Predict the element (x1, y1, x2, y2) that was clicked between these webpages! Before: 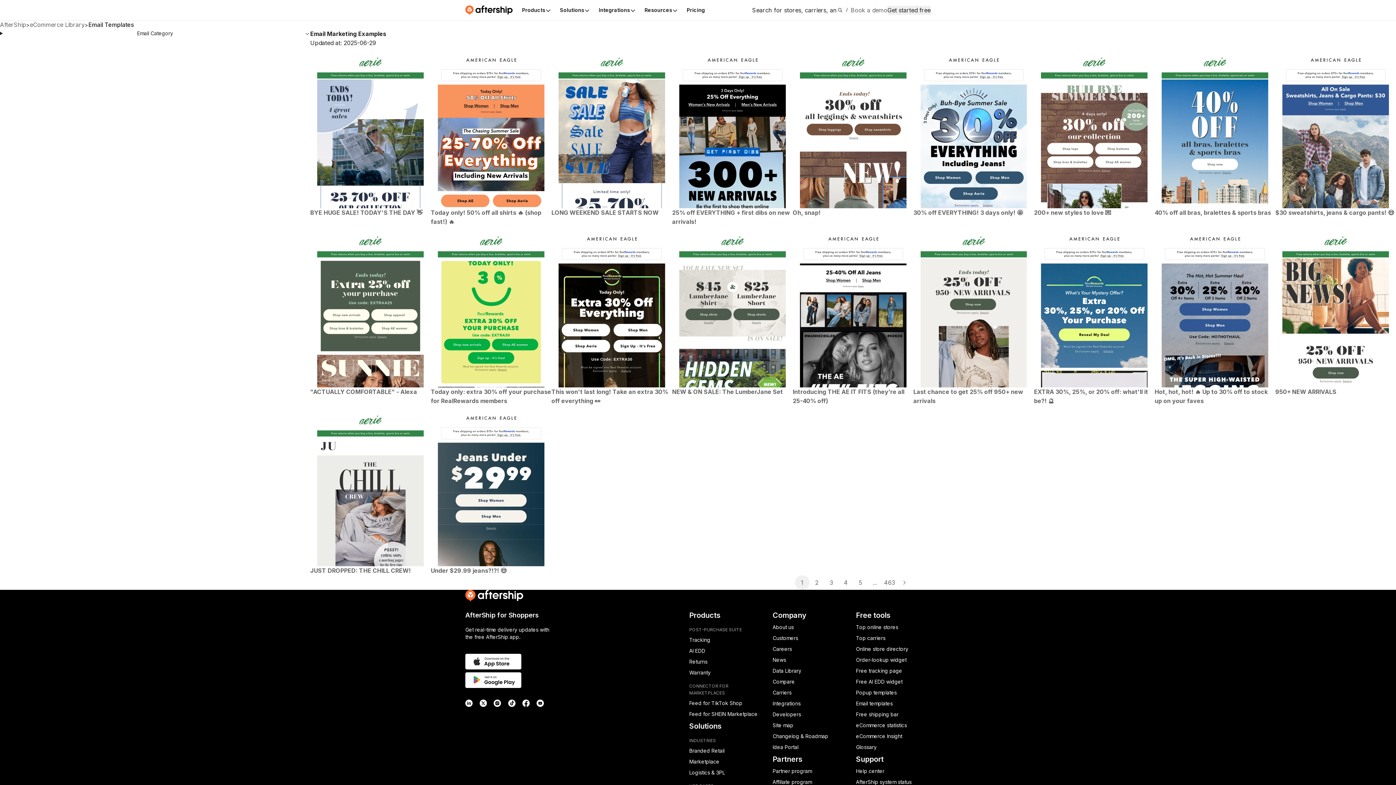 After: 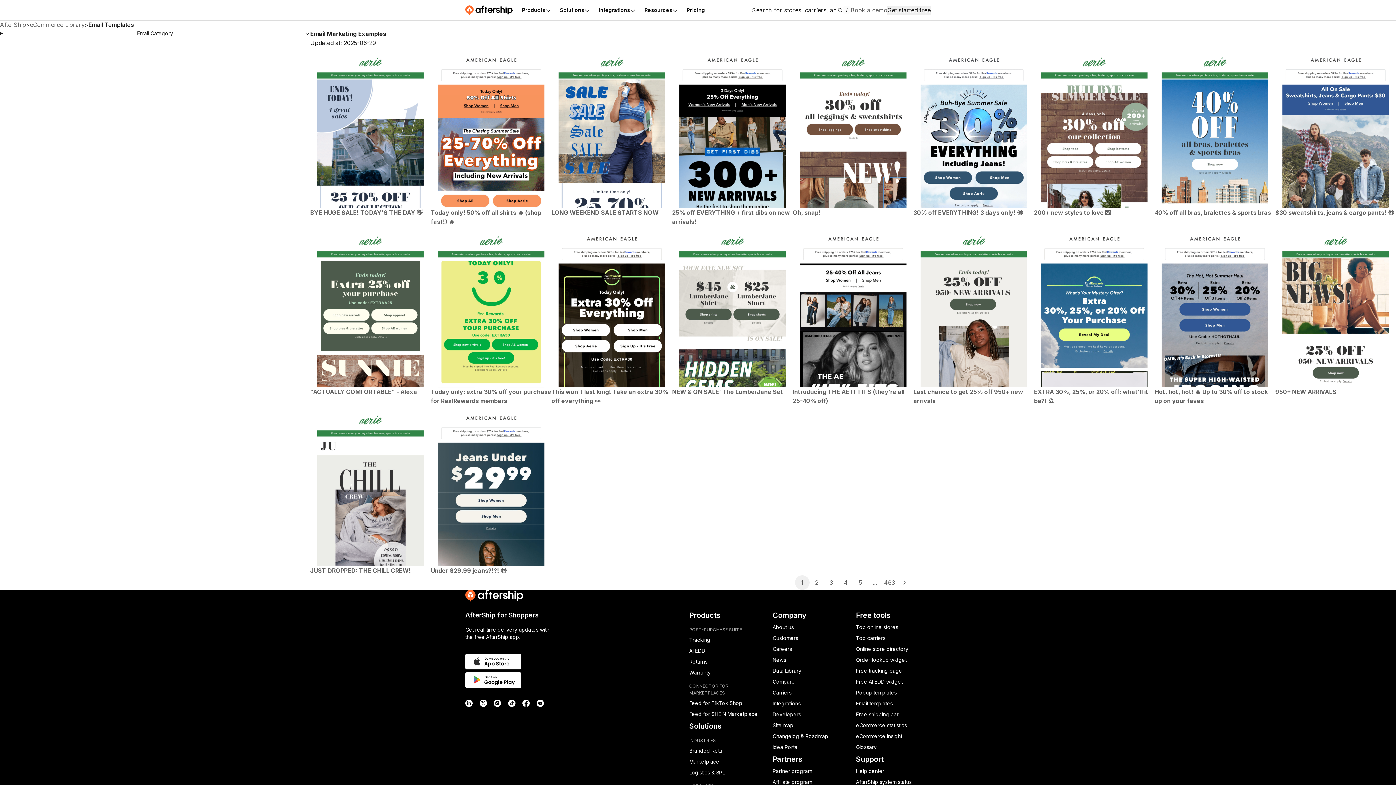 Action: bbox: (493, 700, 501, 707)